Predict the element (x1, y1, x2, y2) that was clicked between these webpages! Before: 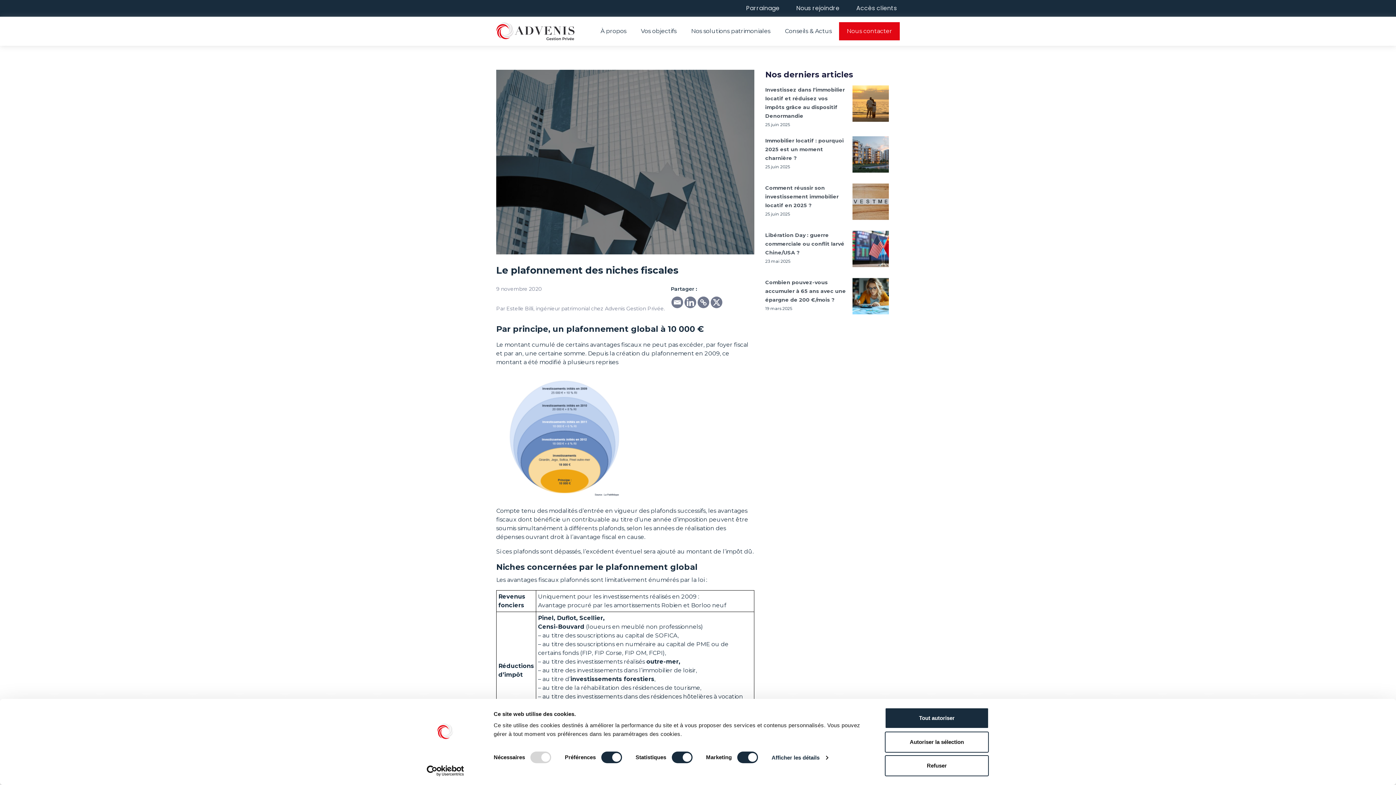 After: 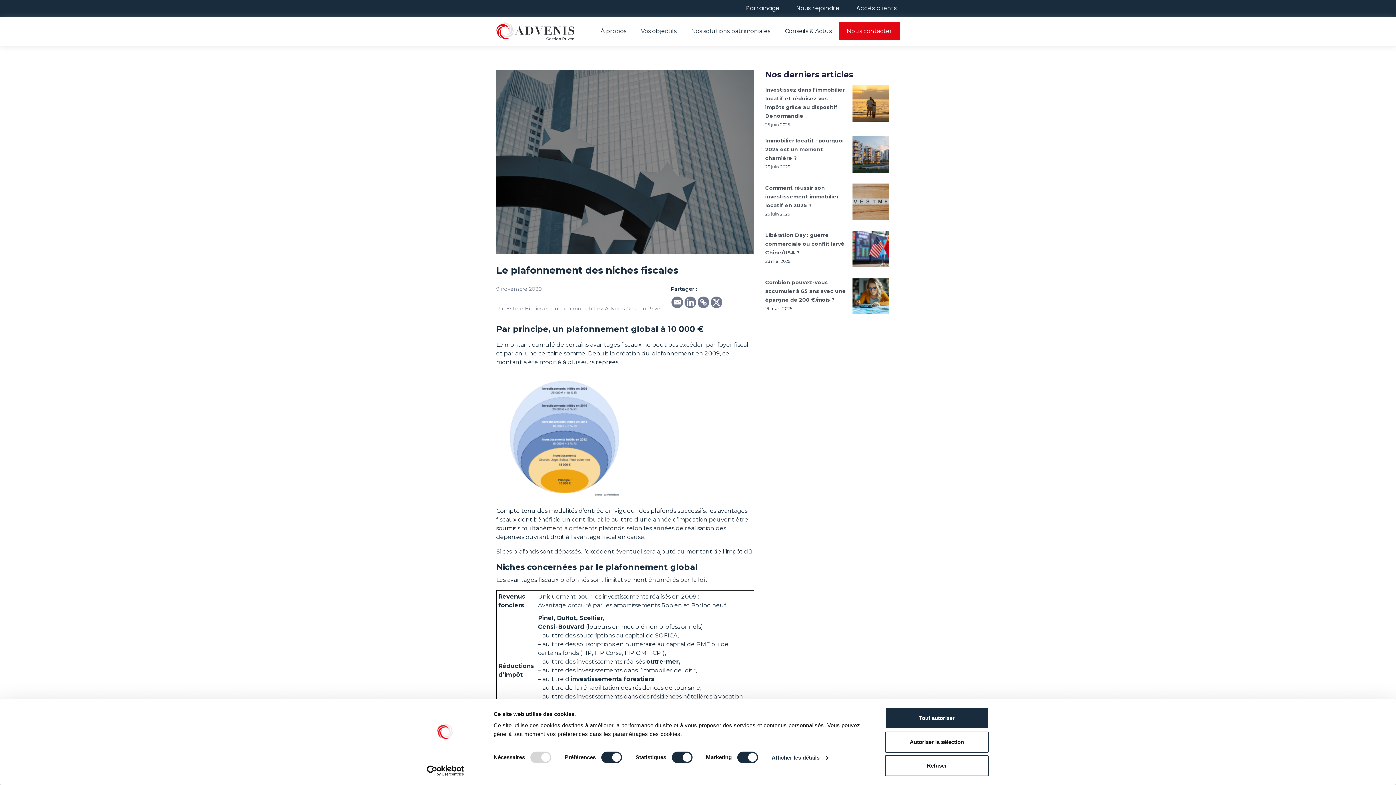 Action: bbox: (710, 296, 722, 308) label: X